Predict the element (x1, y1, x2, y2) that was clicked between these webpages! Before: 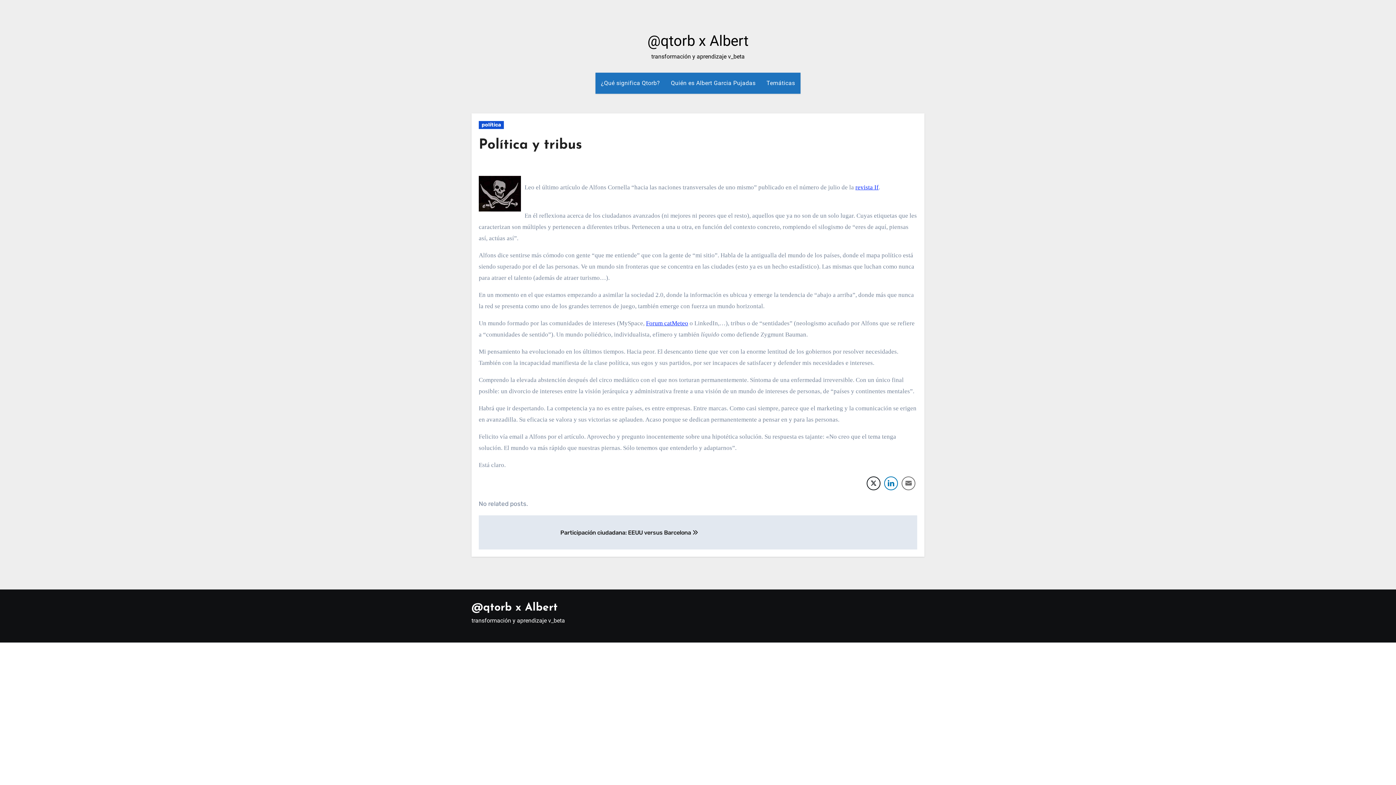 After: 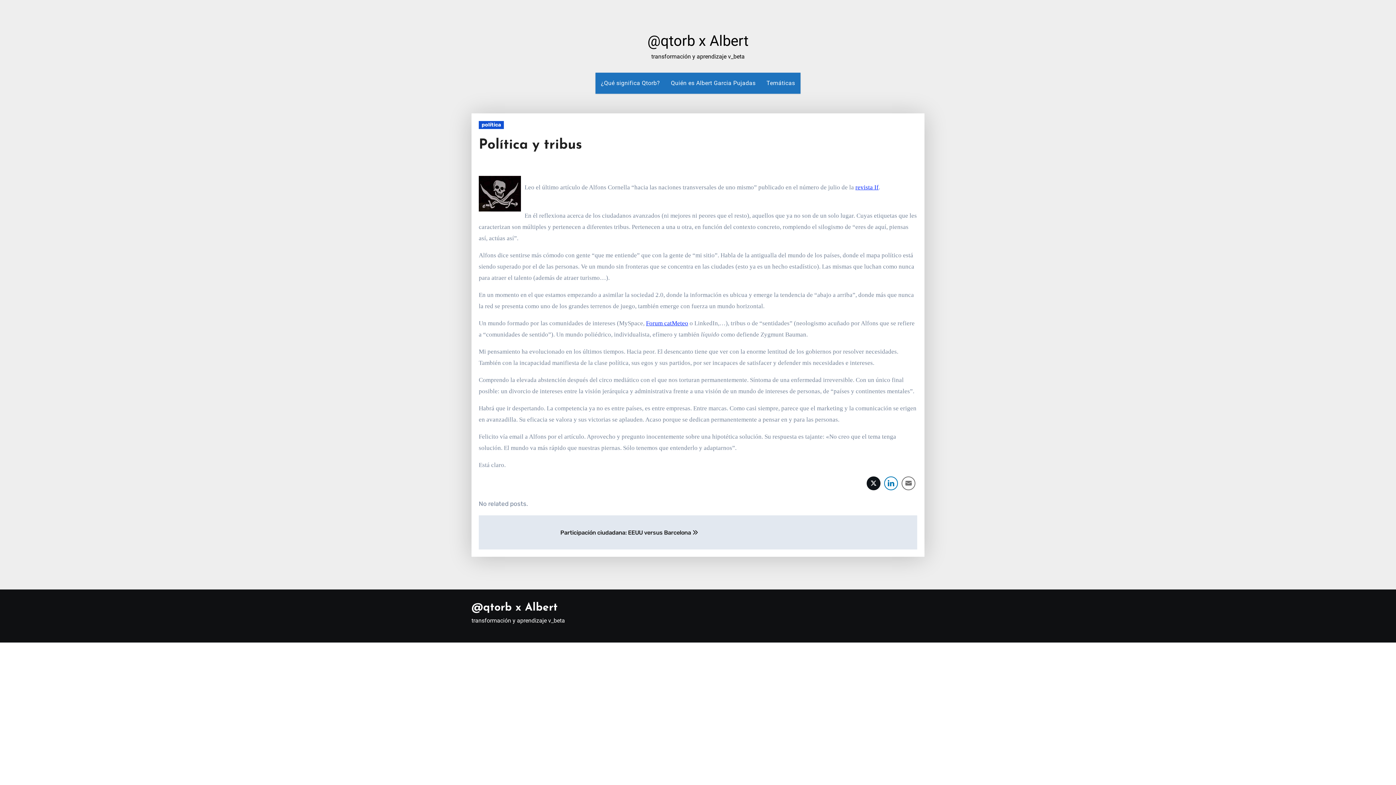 Action: label: Twitter Share bbox: (866, 476, 880, 490)